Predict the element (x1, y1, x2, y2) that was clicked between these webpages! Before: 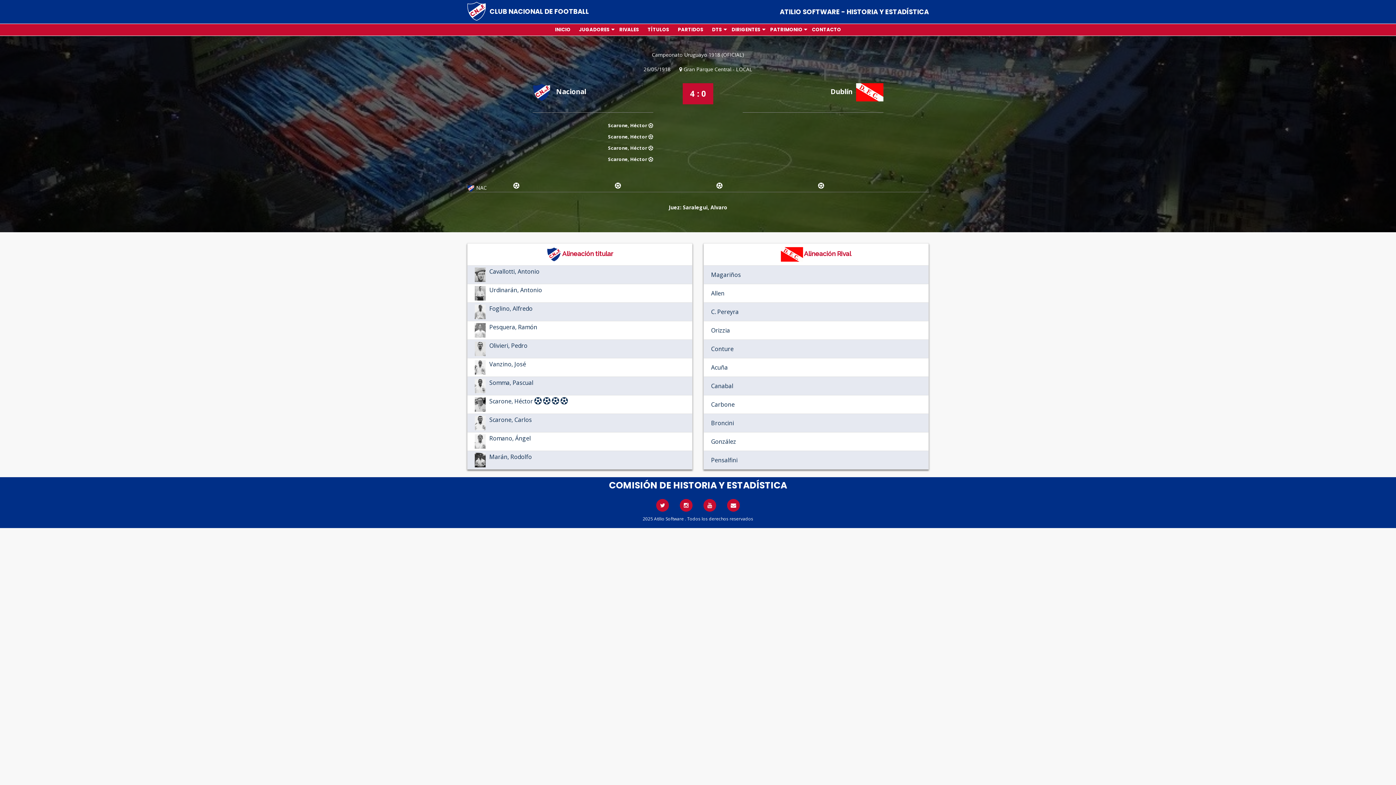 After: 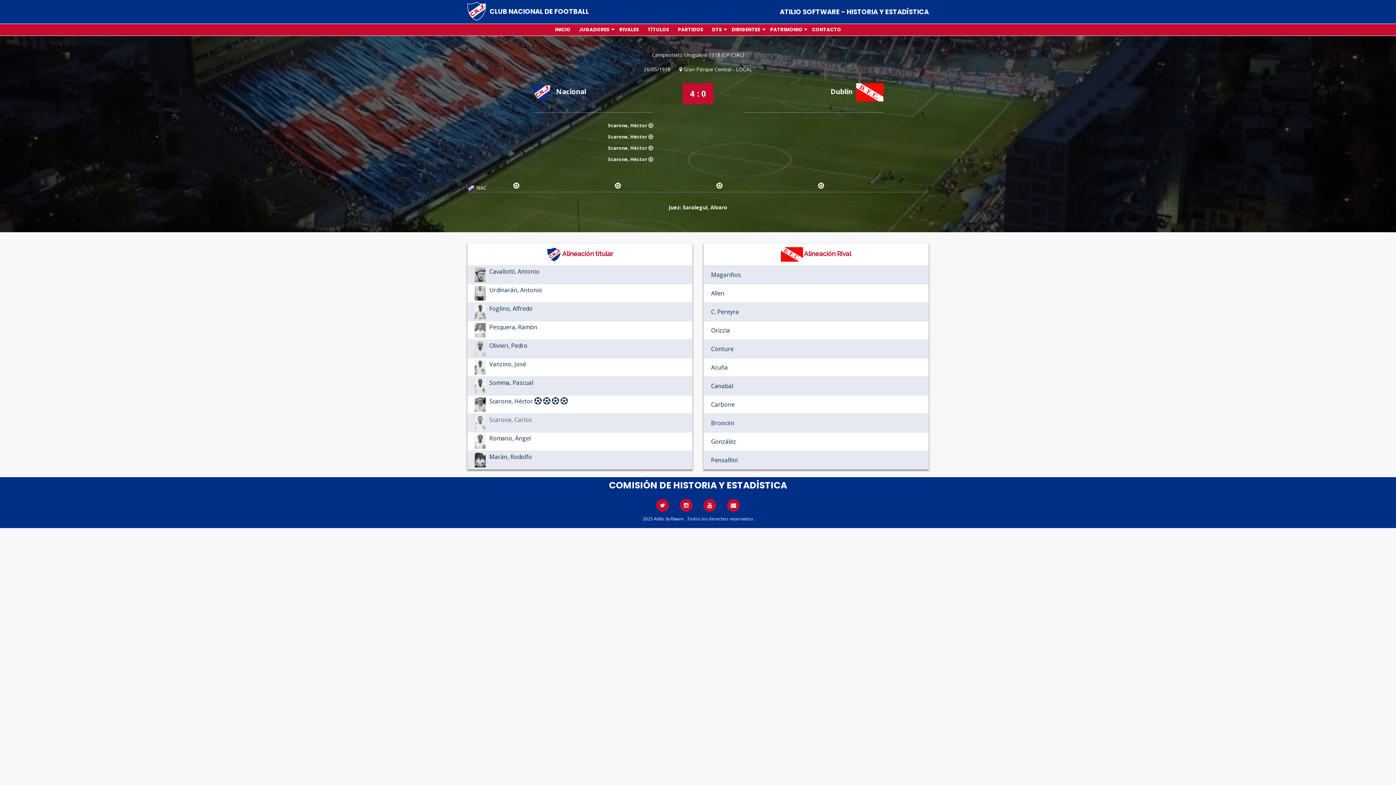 Action: bbox: (489, 416, 532, 424) label: Scarone, Carlos